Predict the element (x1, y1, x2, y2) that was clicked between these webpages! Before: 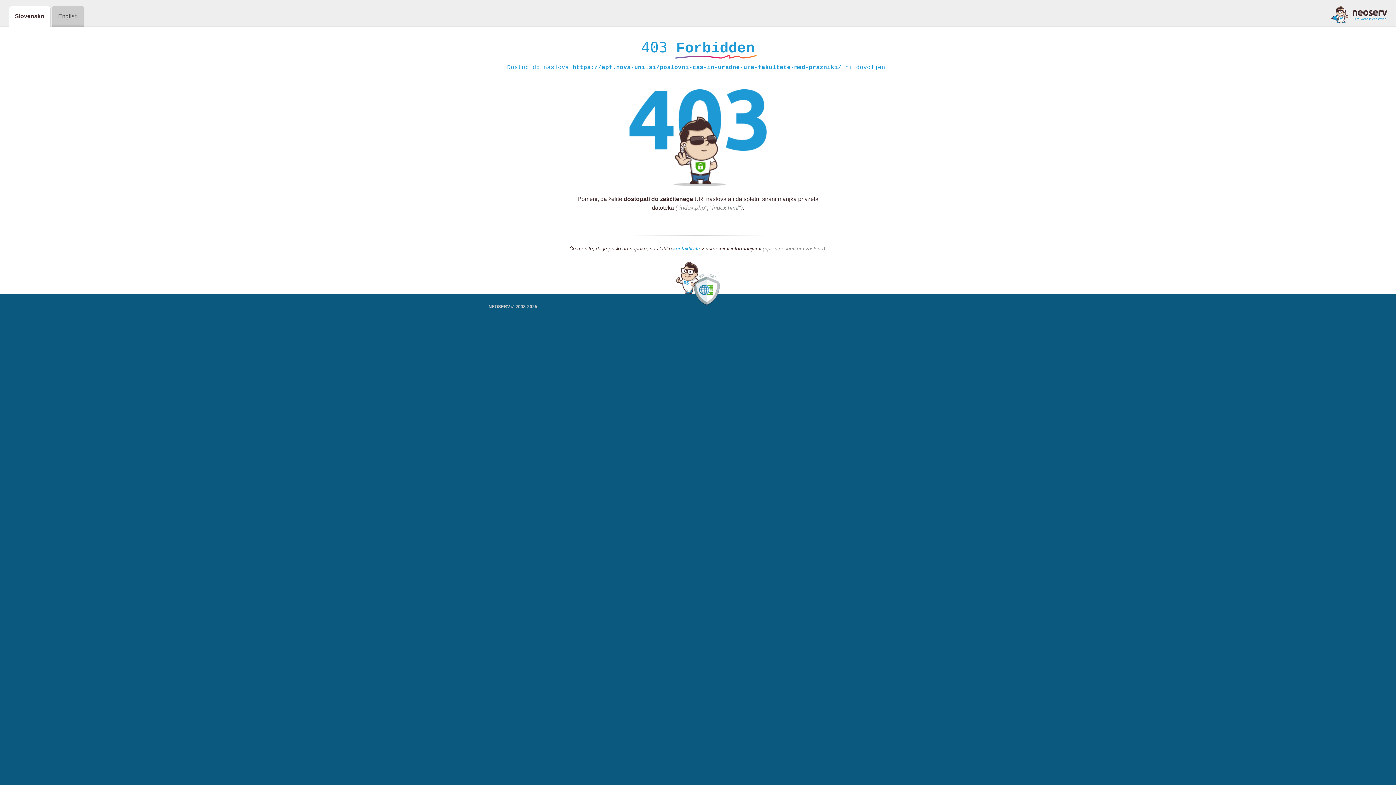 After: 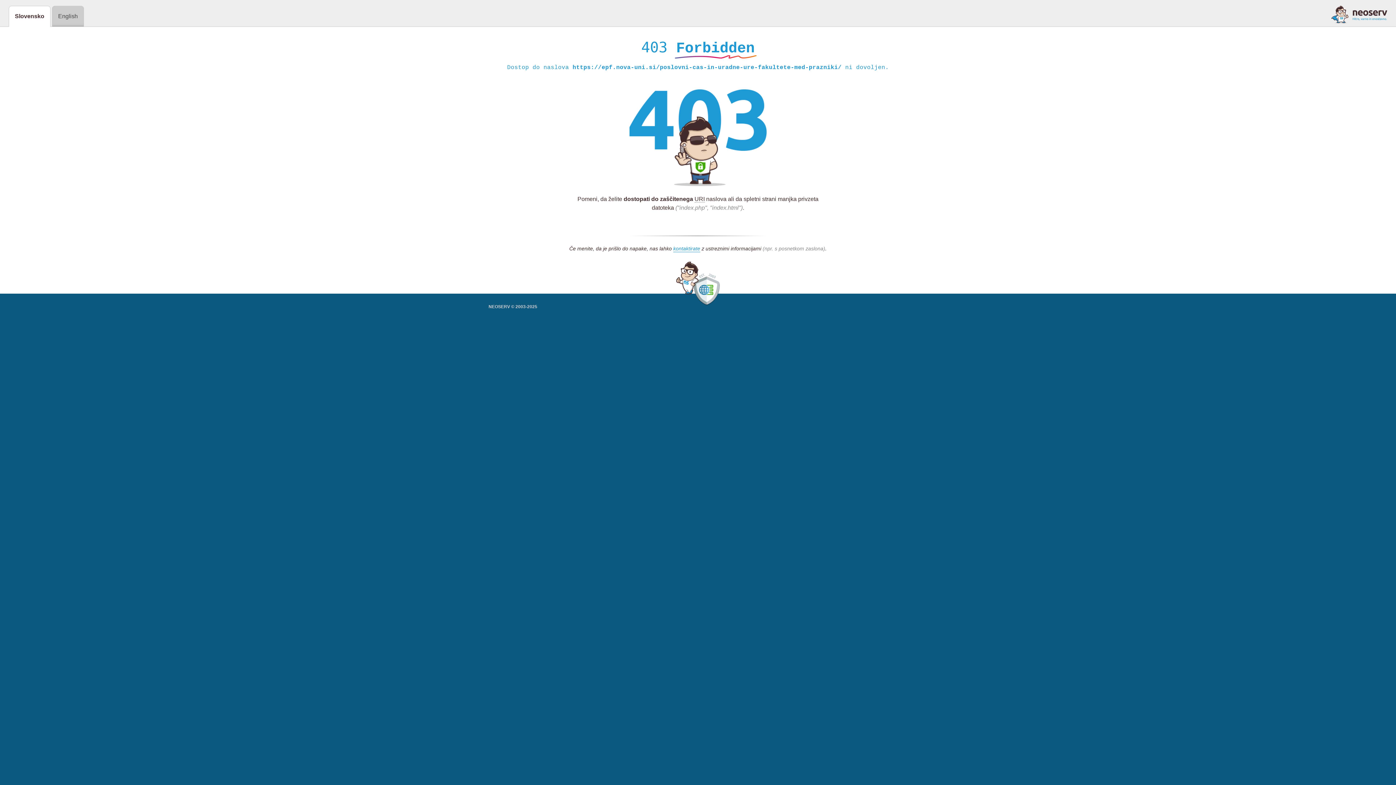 Action: bbox: (1331, 5, 1387, 23)